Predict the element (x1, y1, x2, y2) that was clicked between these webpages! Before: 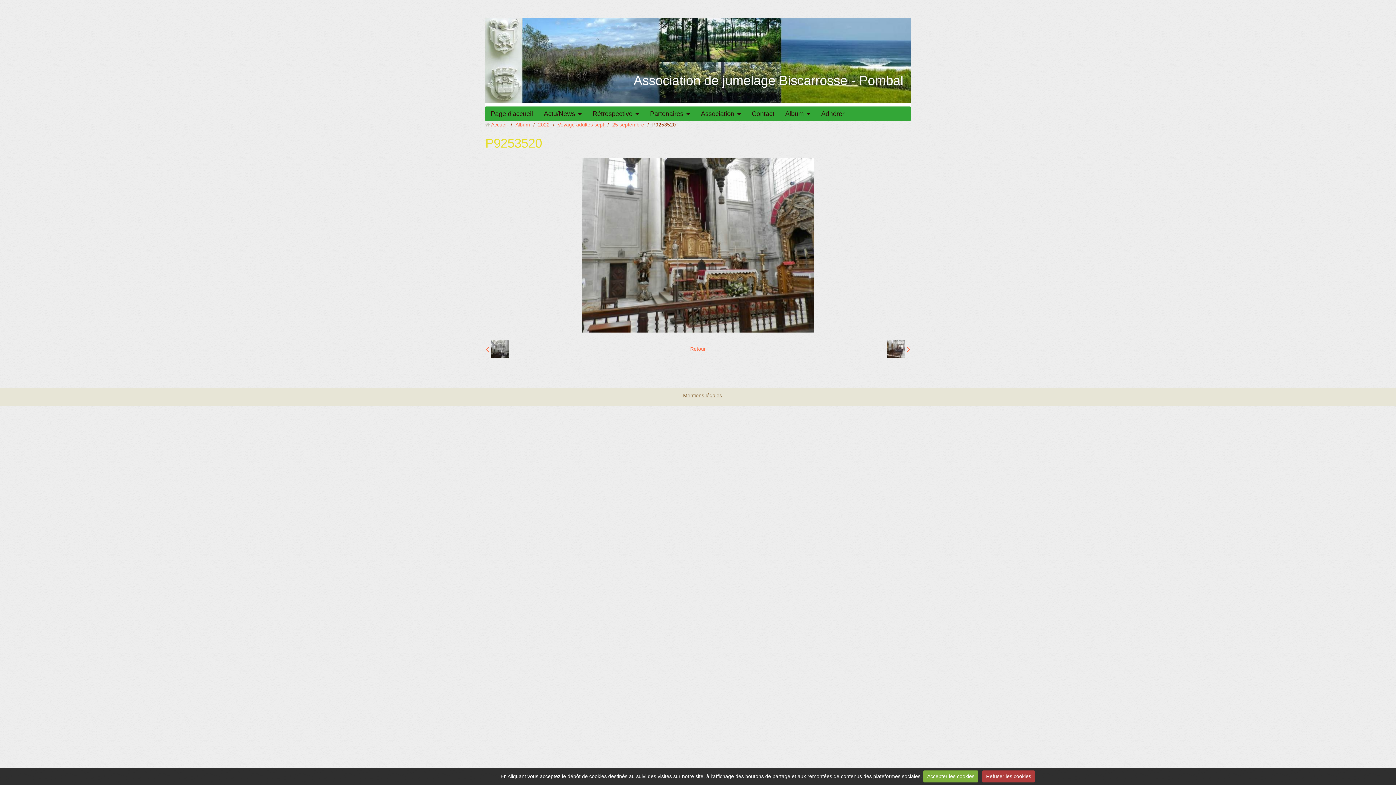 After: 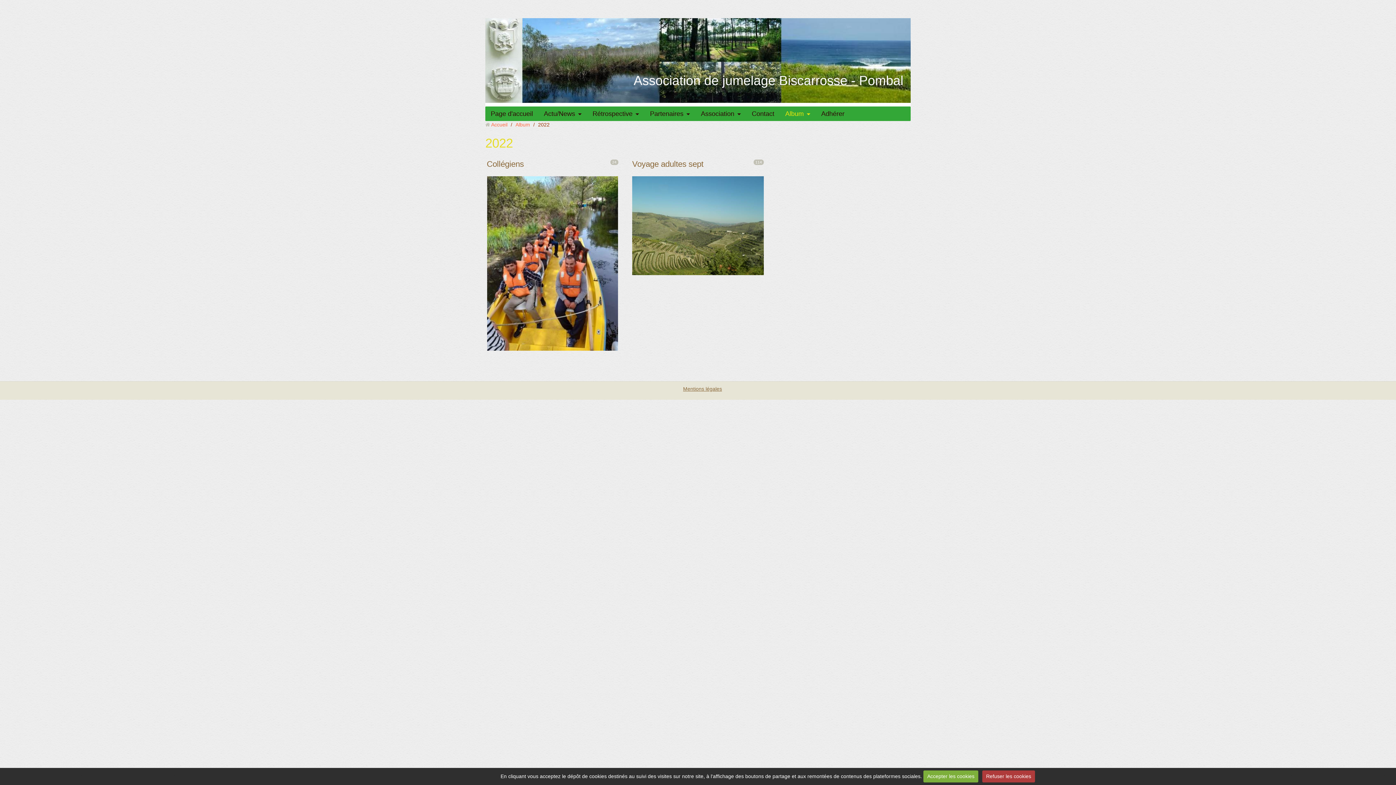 Action: label: 2022 bbox: (538, 121, 549, 127)